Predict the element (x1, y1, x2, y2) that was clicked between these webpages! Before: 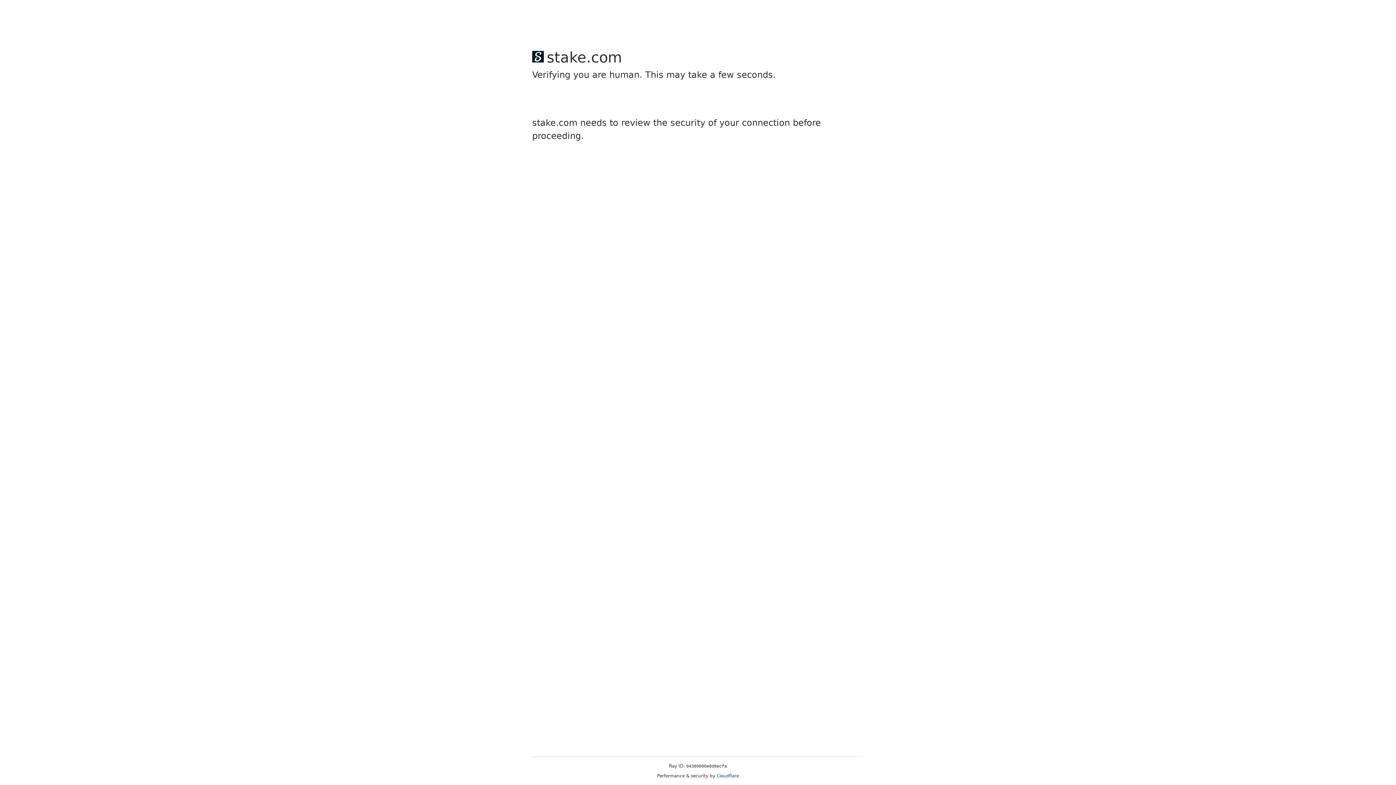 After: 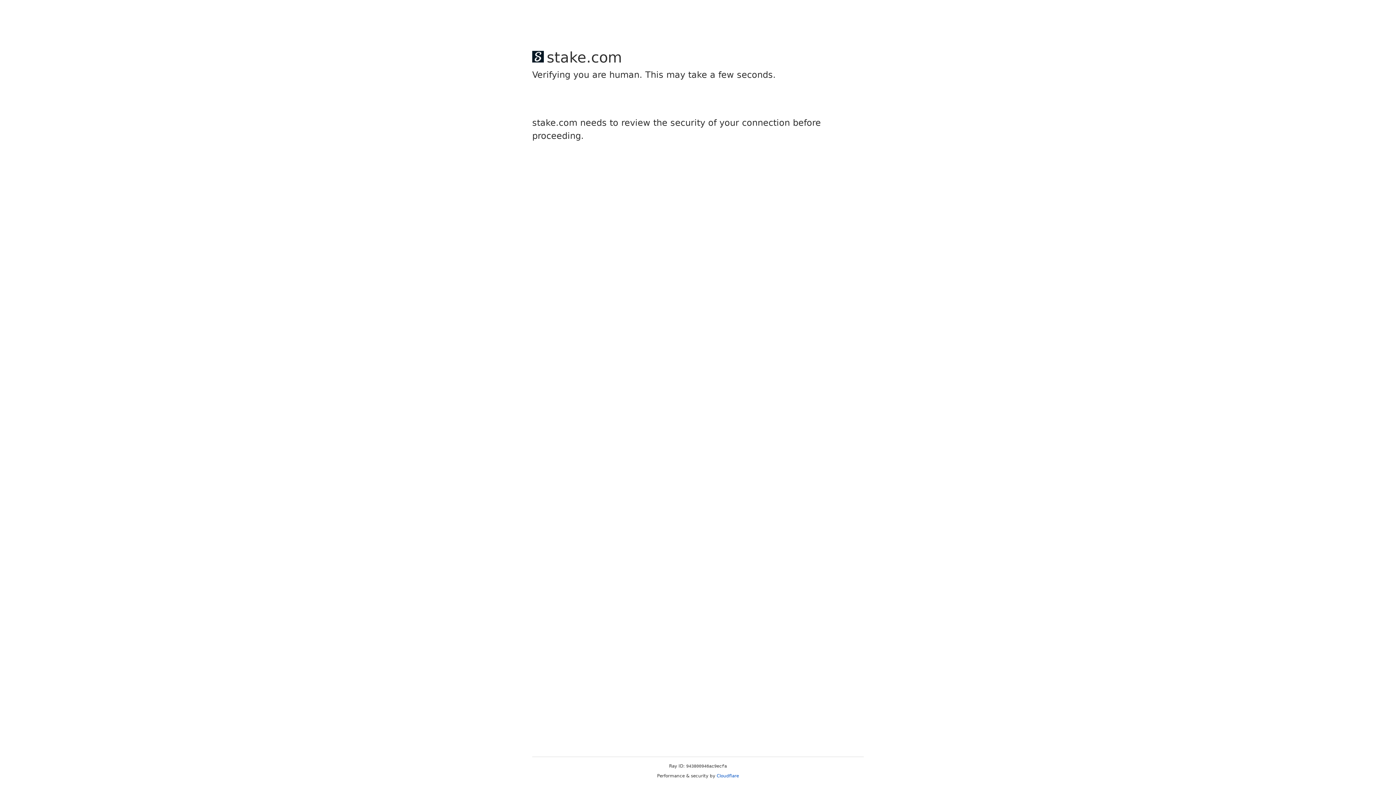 Action: bbox: (716, 773, 739, 778) label: Cloudflare